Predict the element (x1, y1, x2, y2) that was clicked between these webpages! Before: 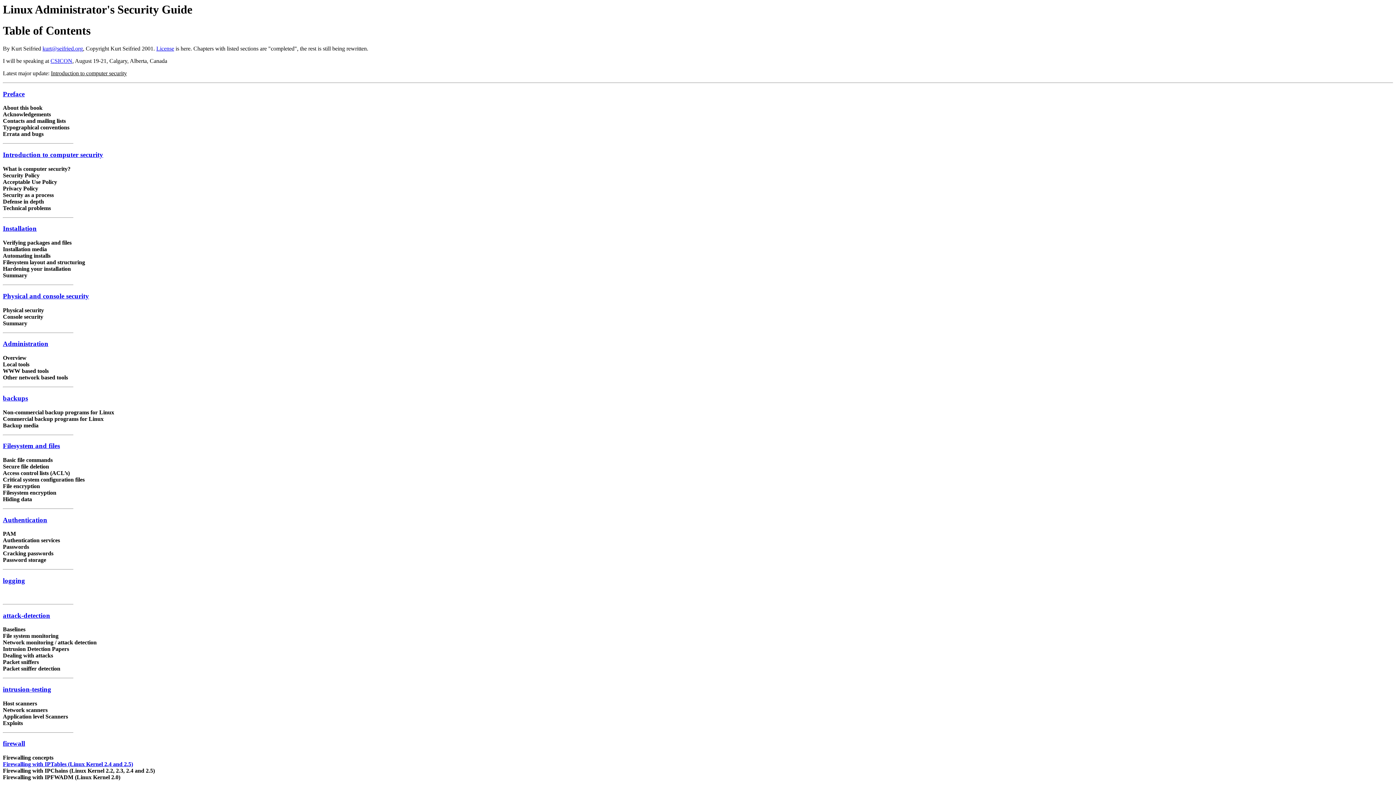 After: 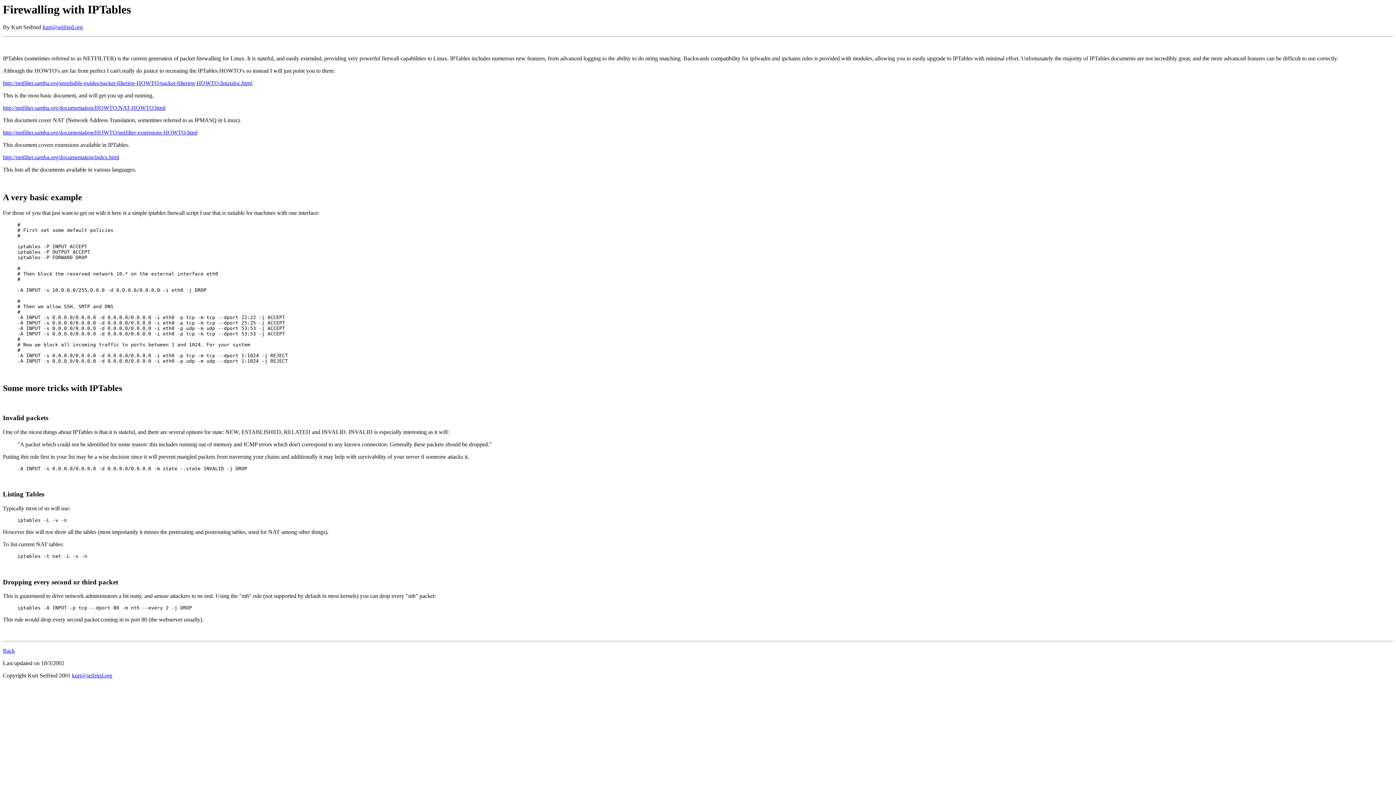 Action: label: Firewalling with IPTables (Linux Kernel 2.4 and 2.5) bbox: (2, 761, 133, 767)